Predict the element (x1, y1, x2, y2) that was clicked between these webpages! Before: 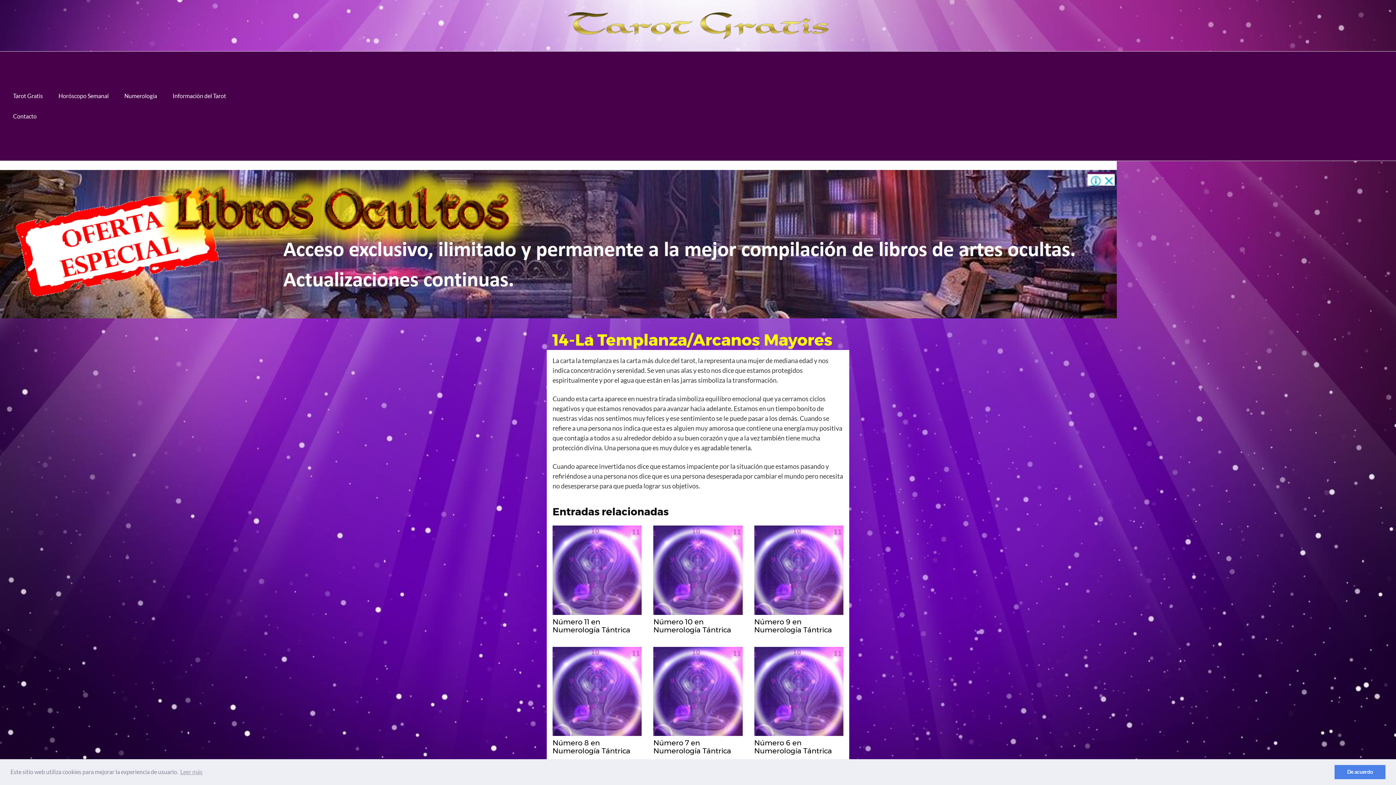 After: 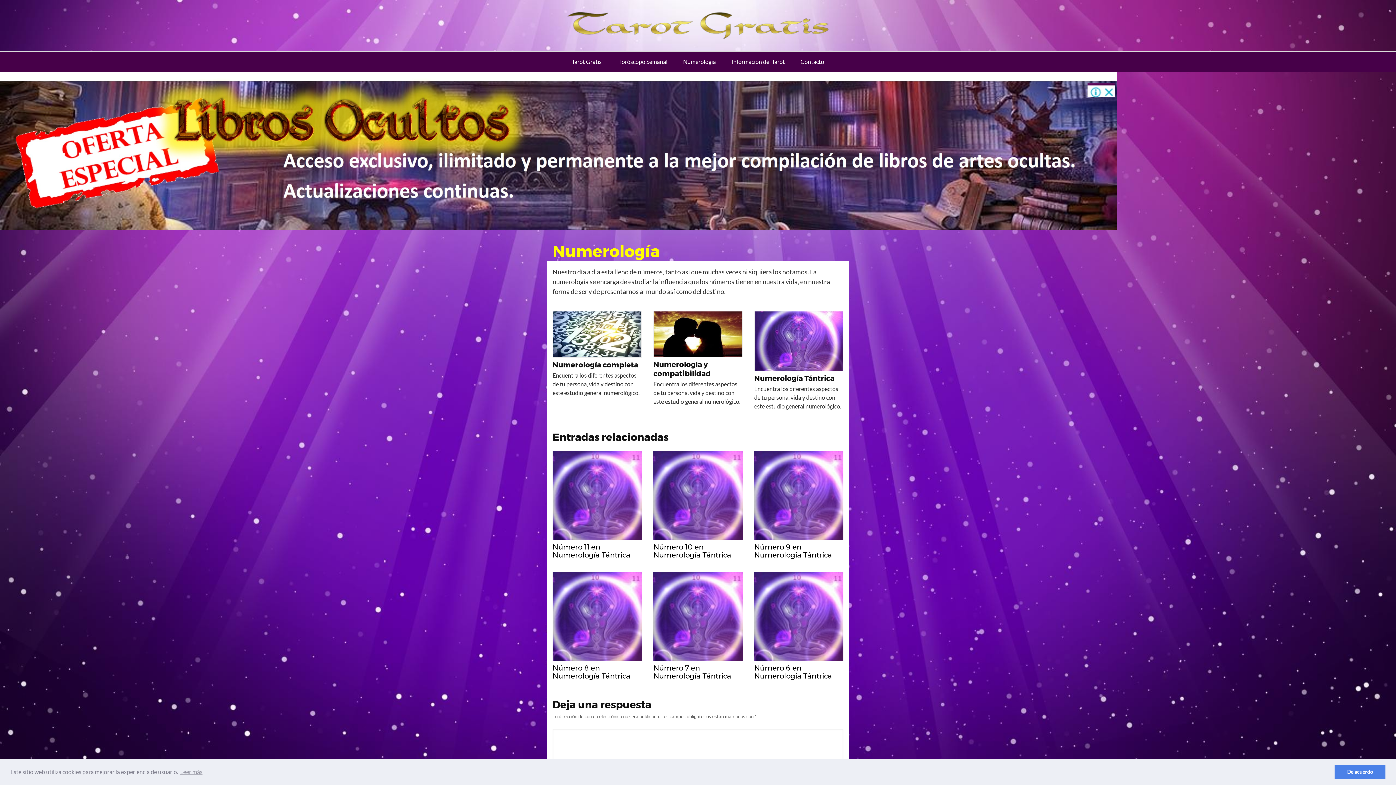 Action: label: Numerología bbox: (117, 85, 164, 106)